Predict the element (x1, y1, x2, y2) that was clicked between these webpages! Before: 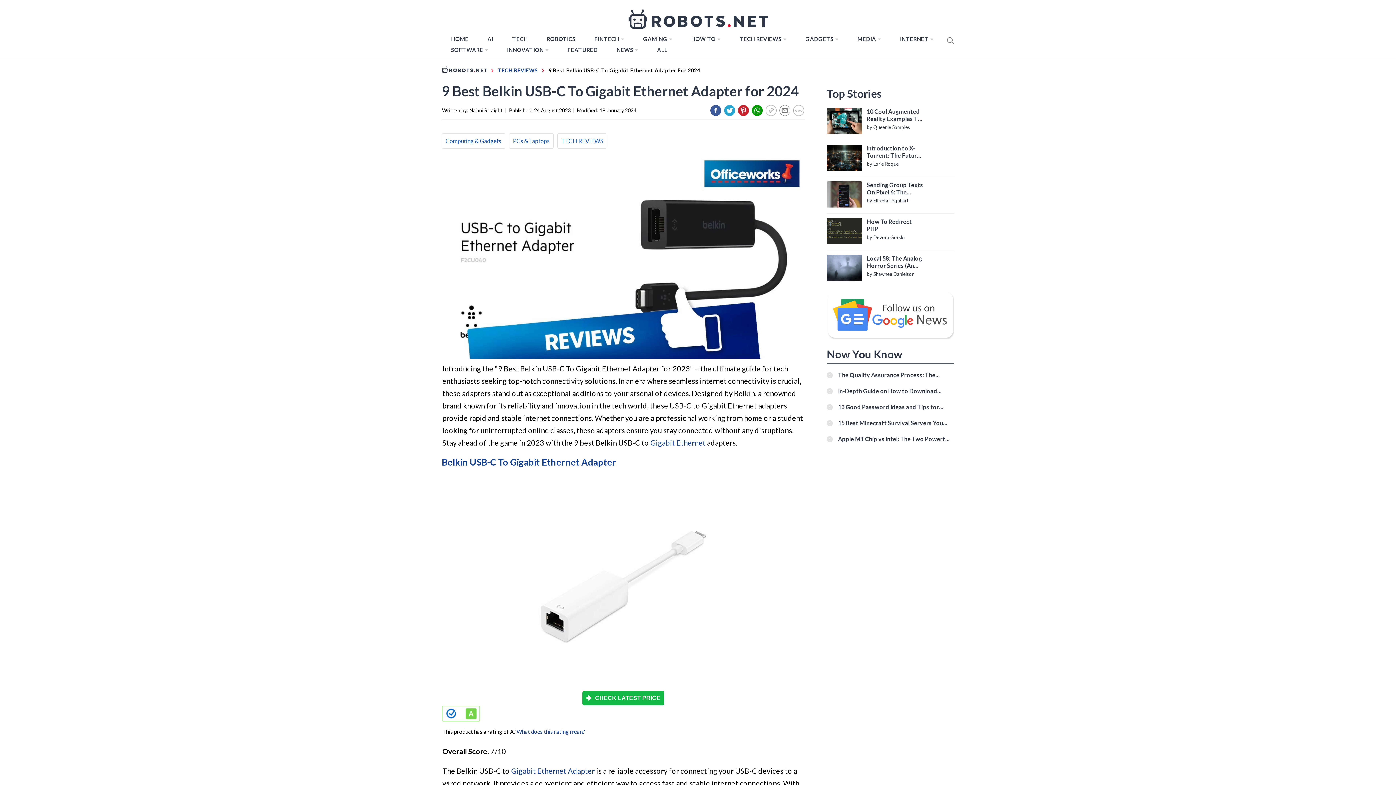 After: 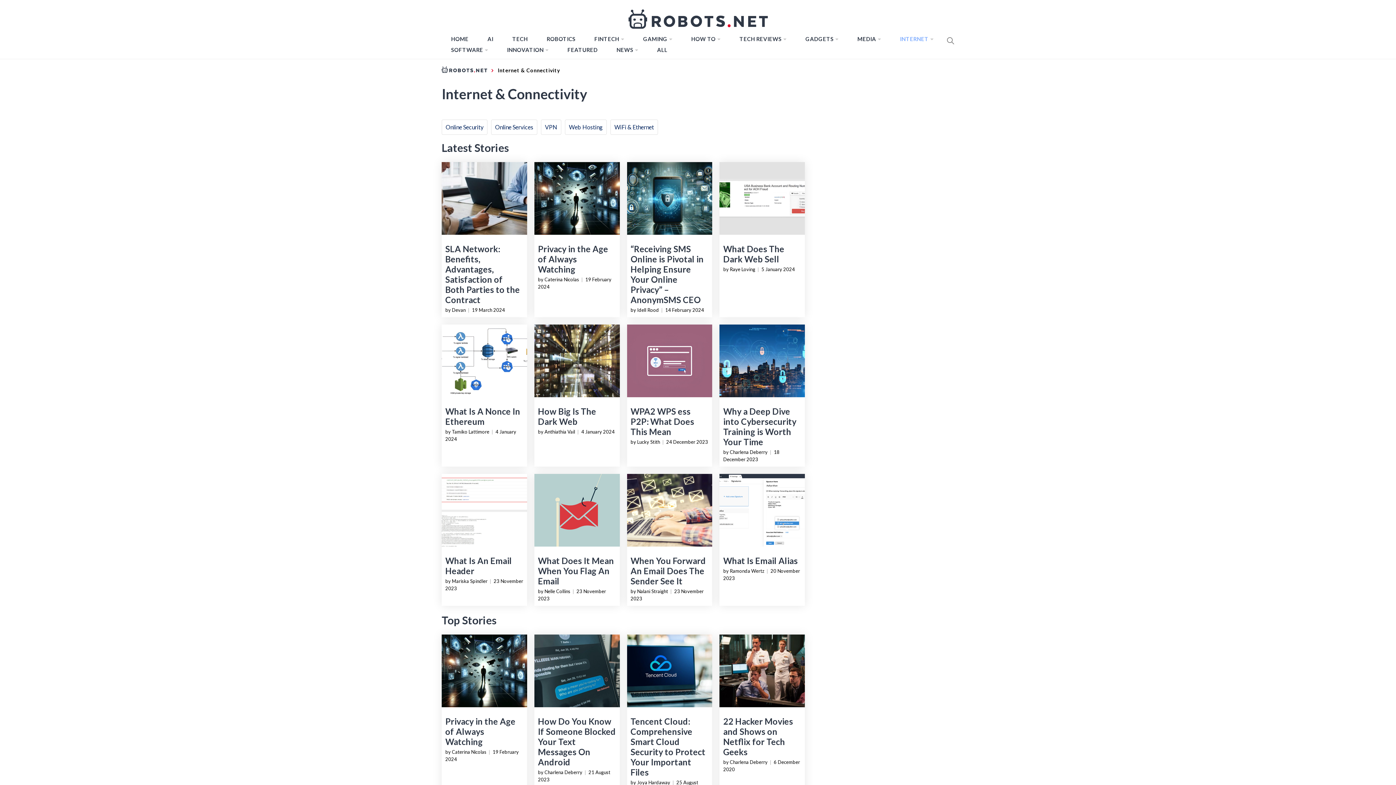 Action: label: INTERNET bbox: (896, 33, 937, 44)